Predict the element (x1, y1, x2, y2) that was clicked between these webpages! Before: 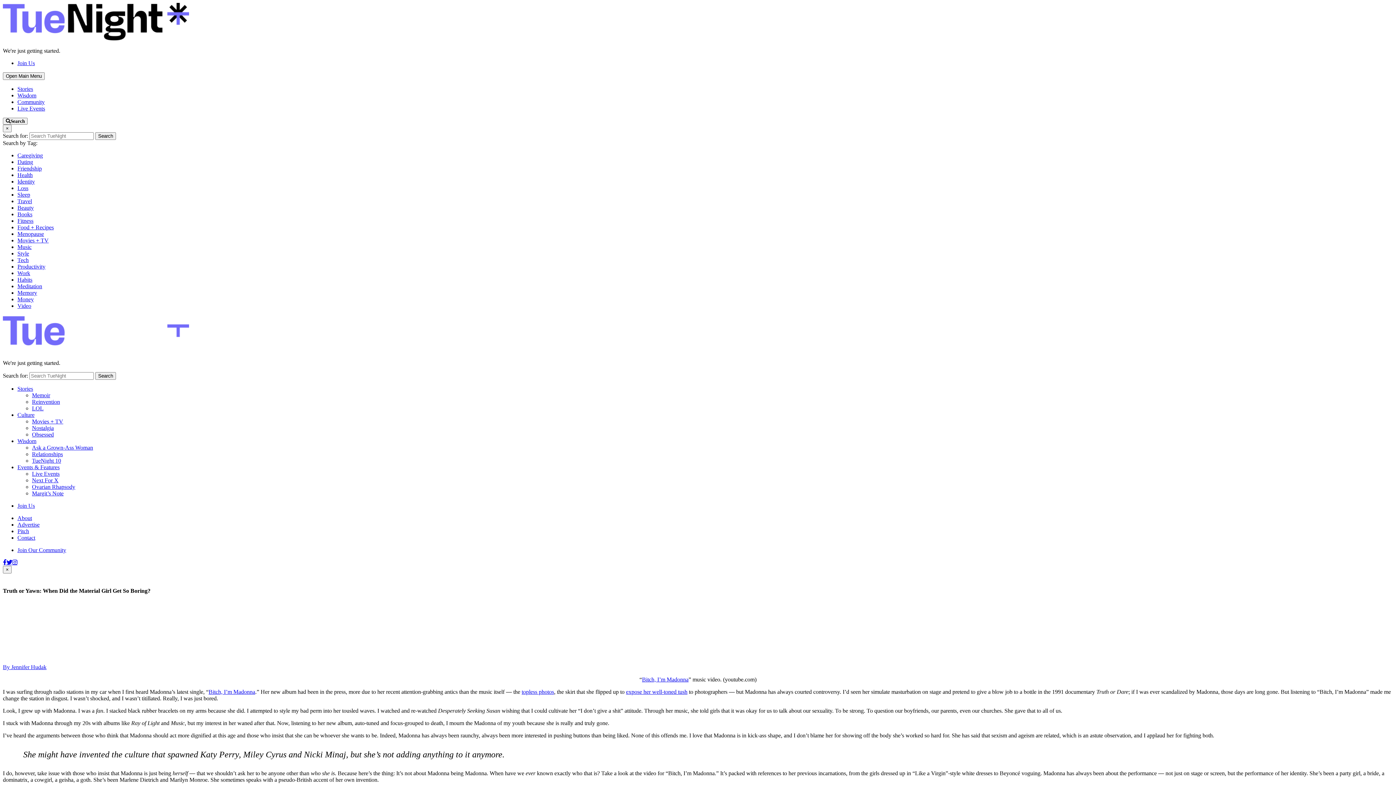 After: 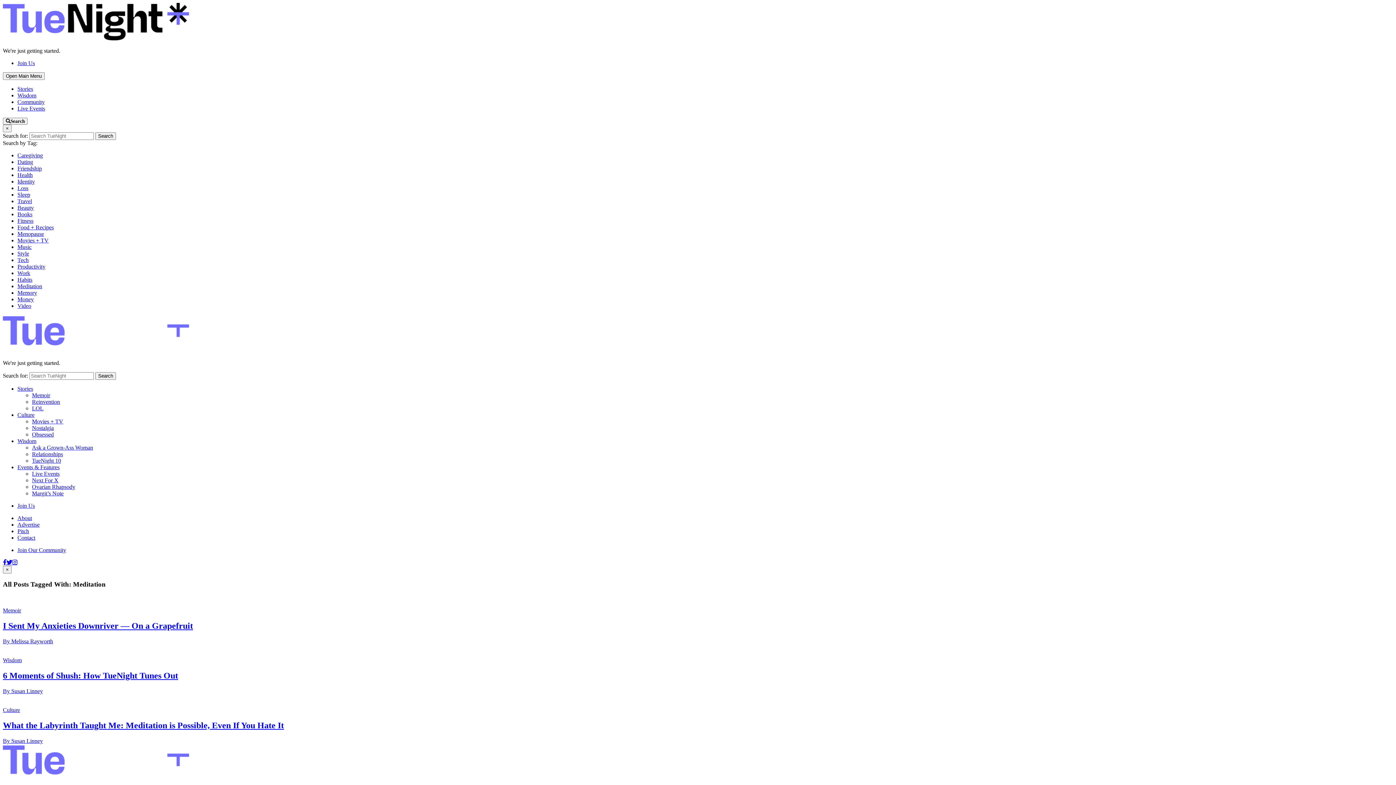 Action: label: Meditation bbox: (17, 283, 42, 289)